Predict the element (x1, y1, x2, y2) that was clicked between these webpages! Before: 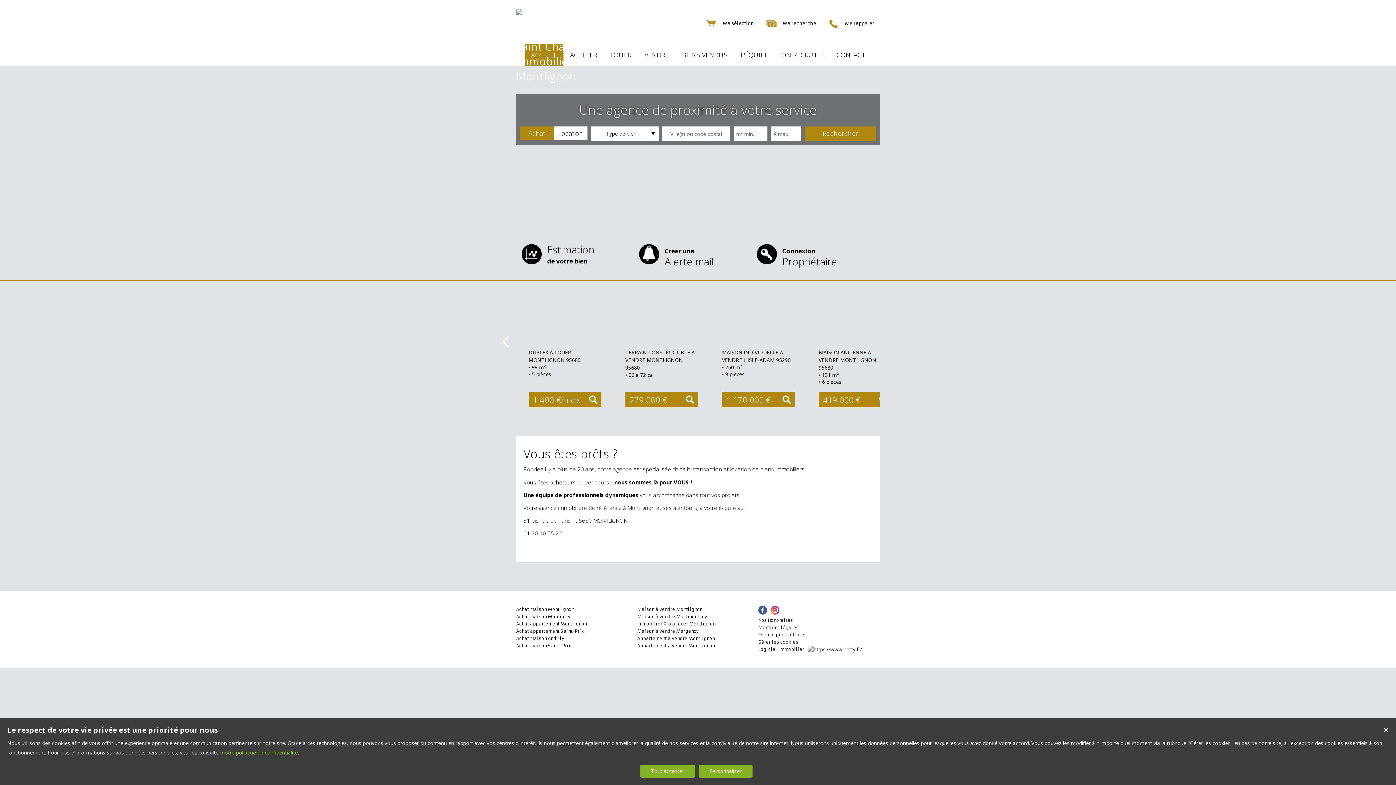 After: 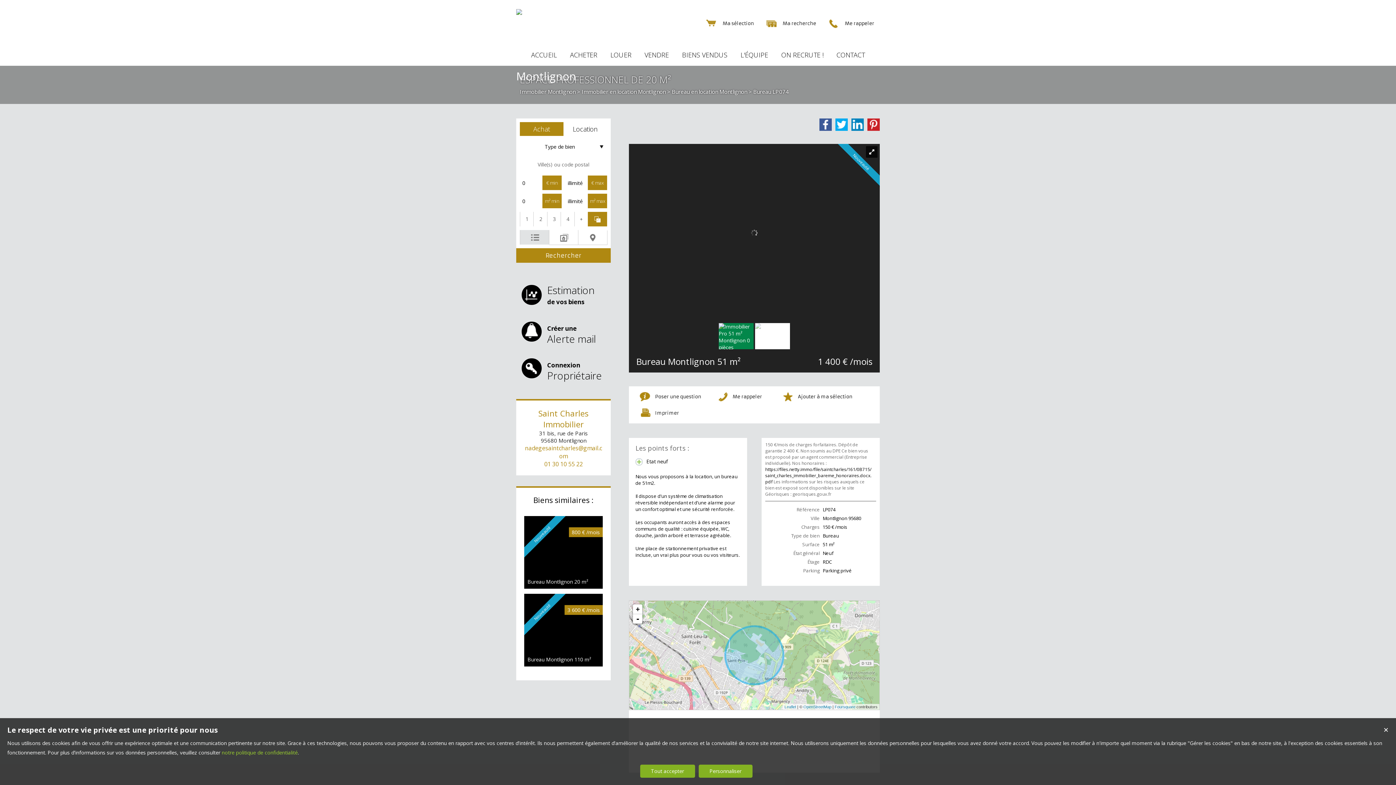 Action: bbox: (637, 620, 758, 627) label: Immobilier Pro à louer Montlignon